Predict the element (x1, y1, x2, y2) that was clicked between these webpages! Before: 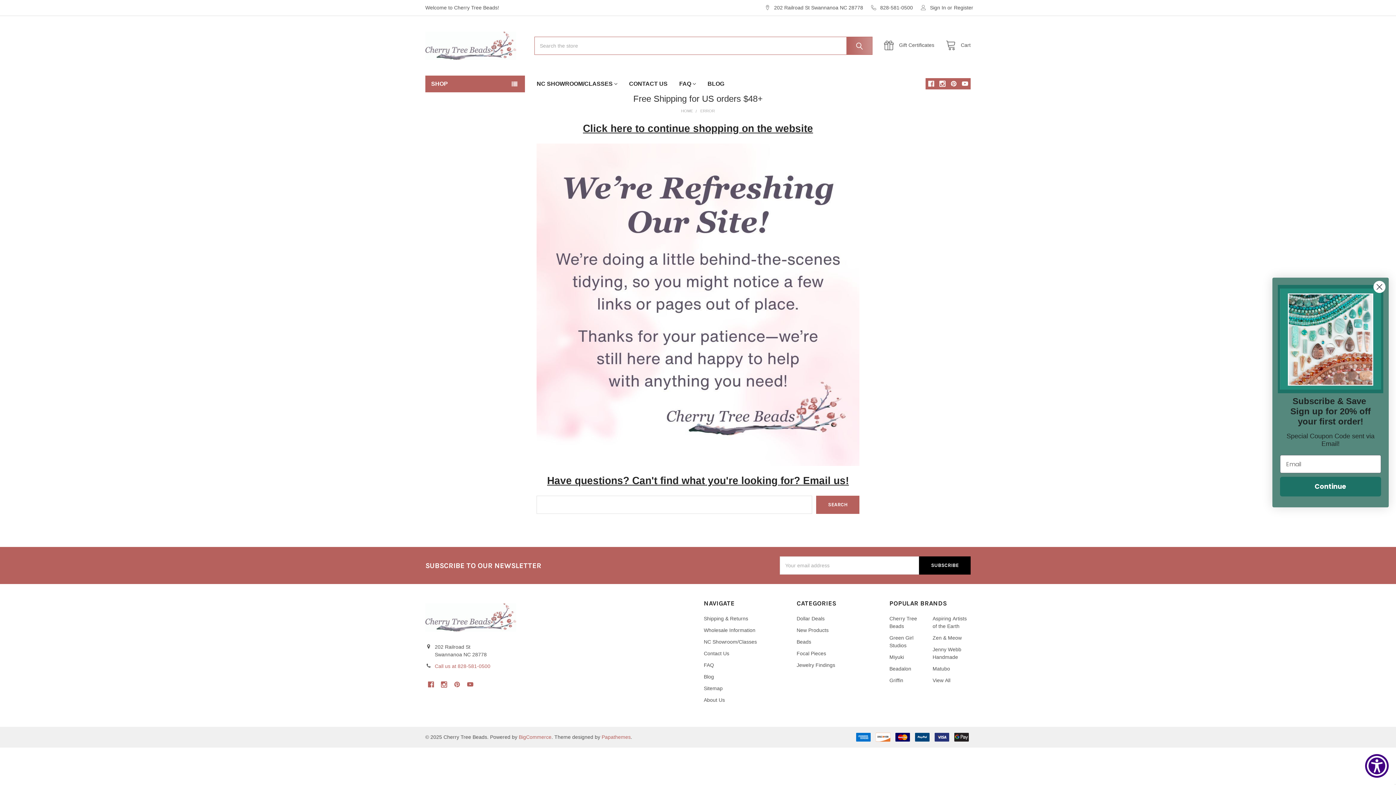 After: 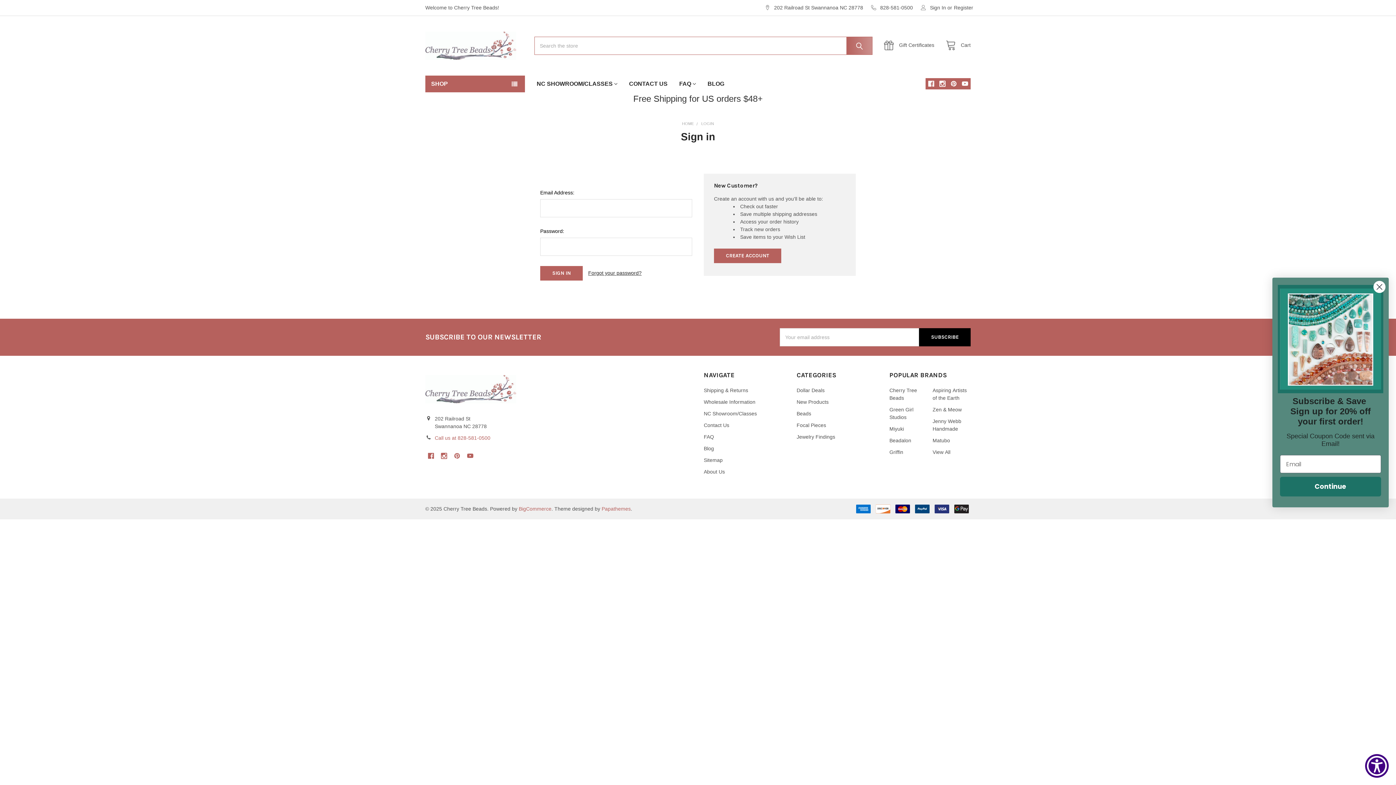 Action: bbox: (917, 0, 950, 15) label: Sign In